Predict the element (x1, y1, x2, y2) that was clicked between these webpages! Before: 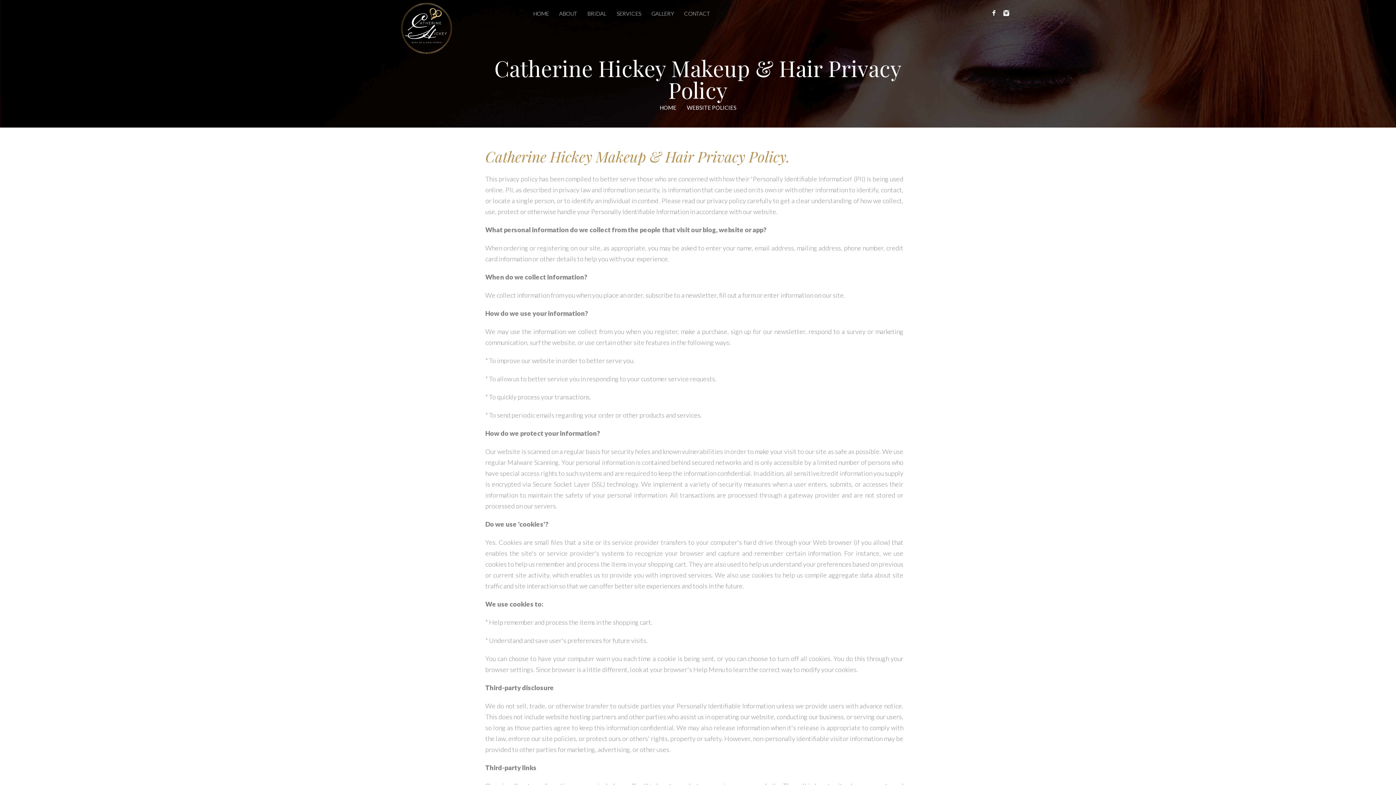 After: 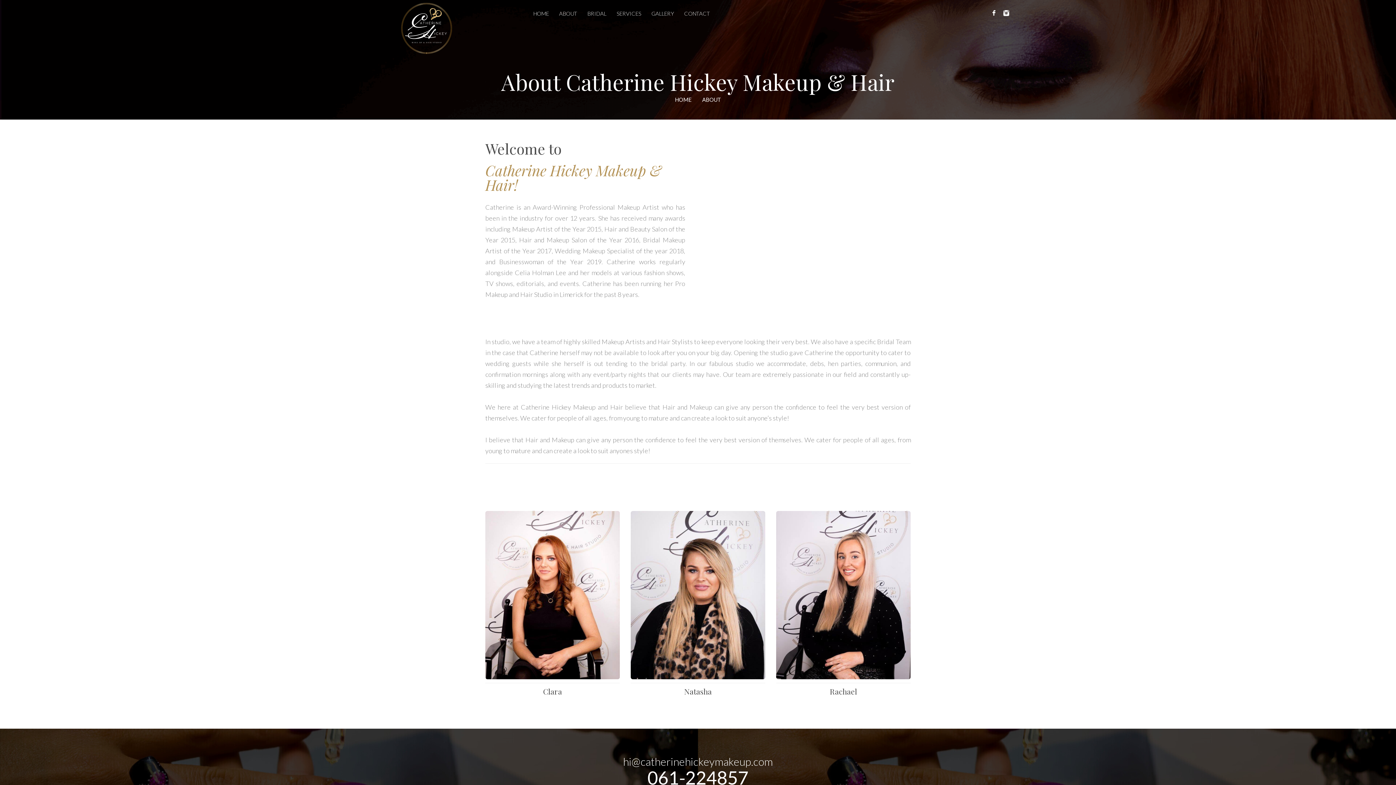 Action: label: ABOUT bbox: (554, 0, 582, 27)